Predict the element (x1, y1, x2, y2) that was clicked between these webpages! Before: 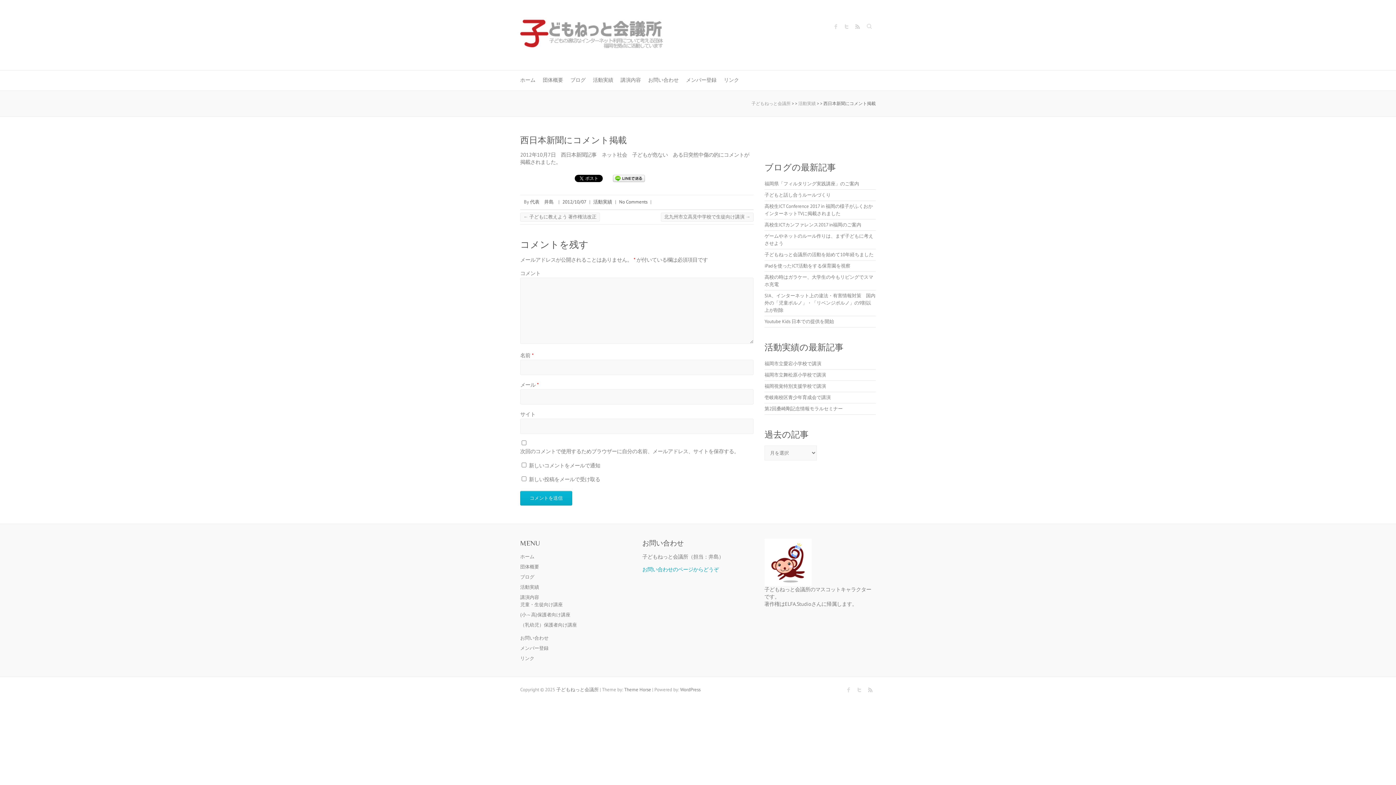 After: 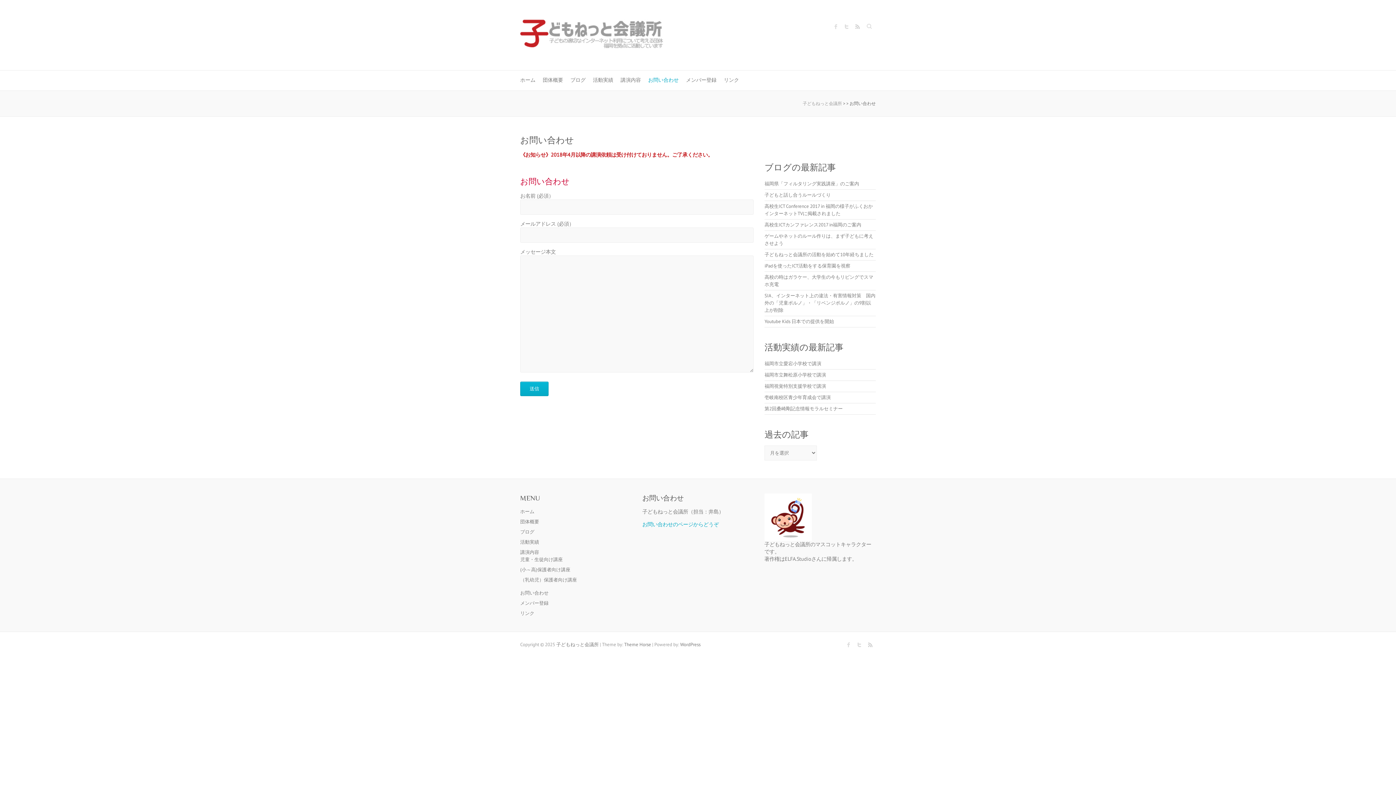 Action: bbox: (520, 635, 548, 641) label: お問い合わせ